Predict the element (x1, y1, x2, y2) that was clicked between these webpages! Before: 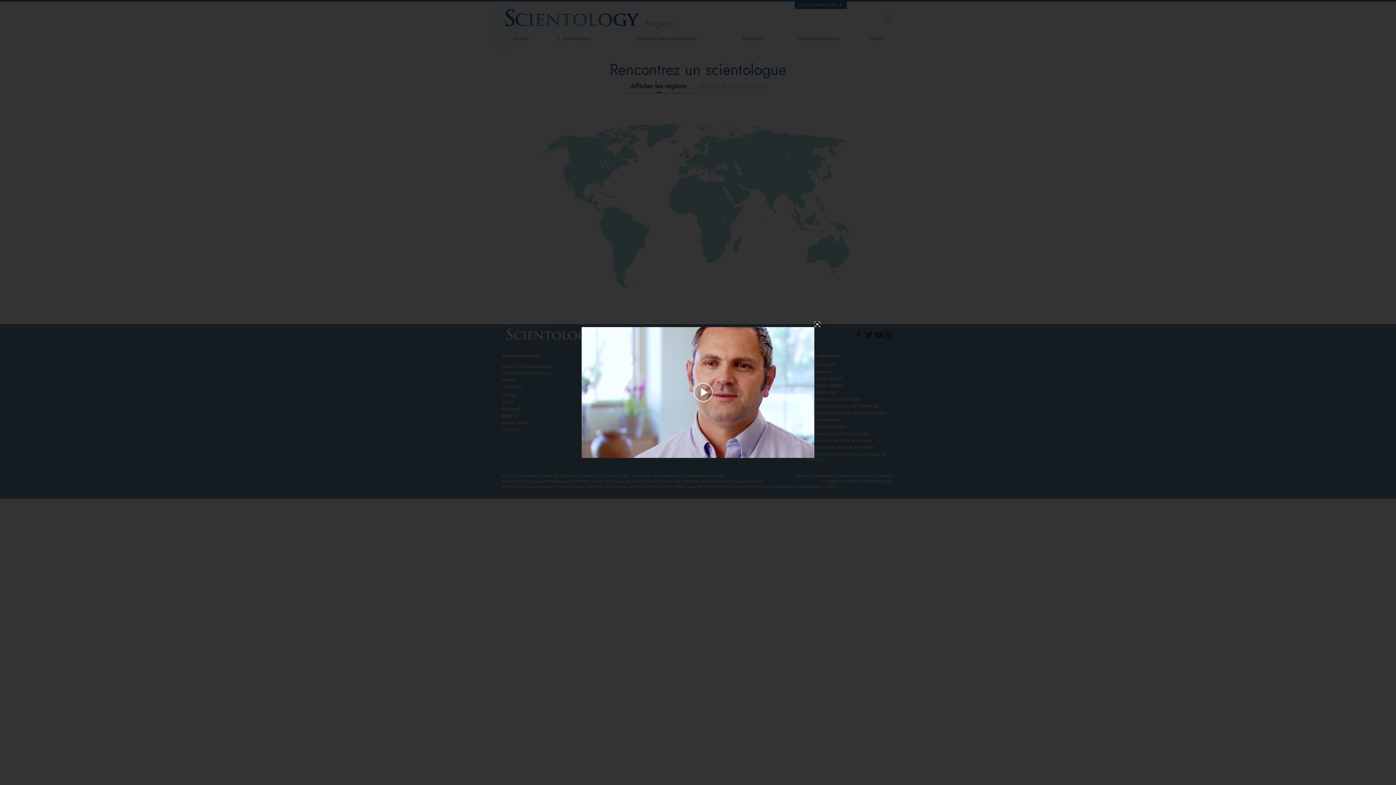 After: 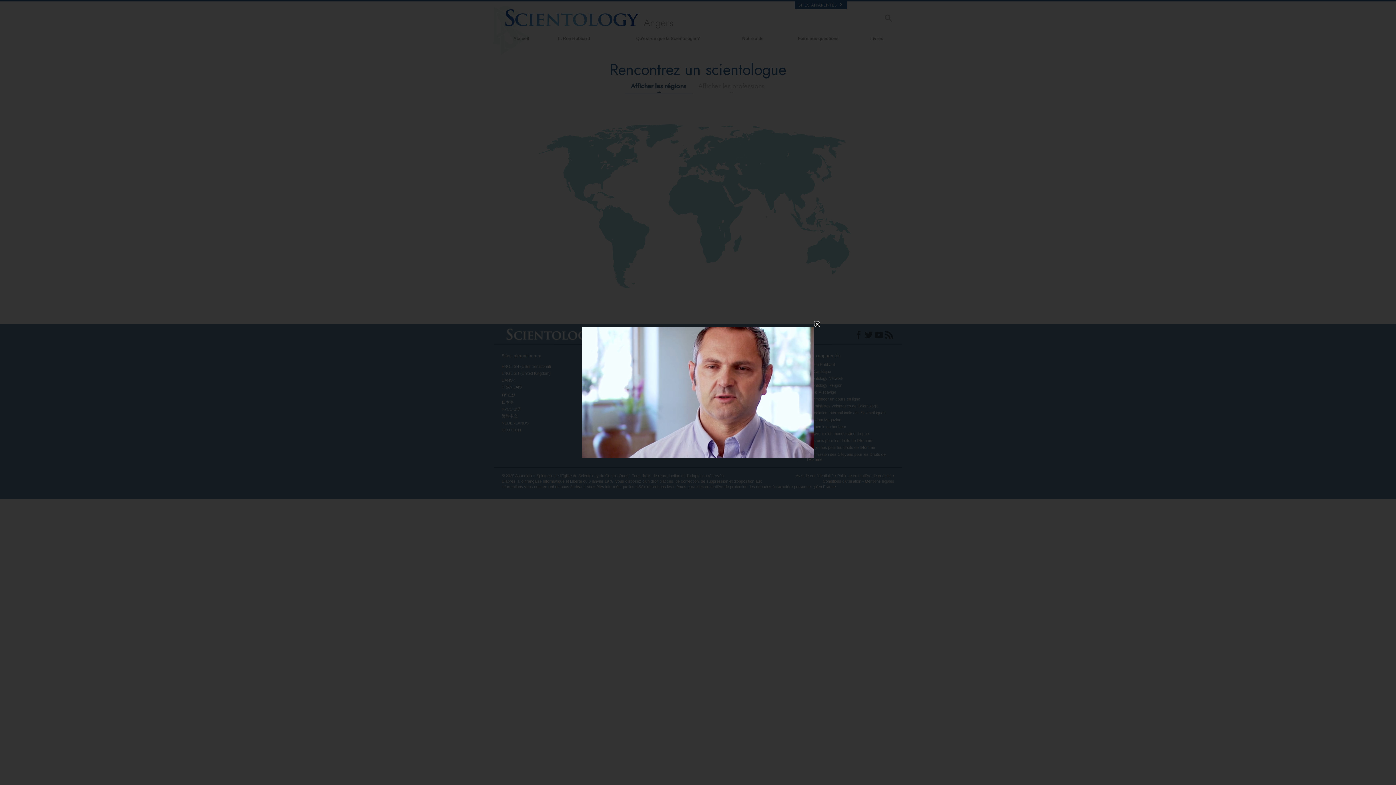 Action: bbox: (656, 380, 750, 405) label: Play Video